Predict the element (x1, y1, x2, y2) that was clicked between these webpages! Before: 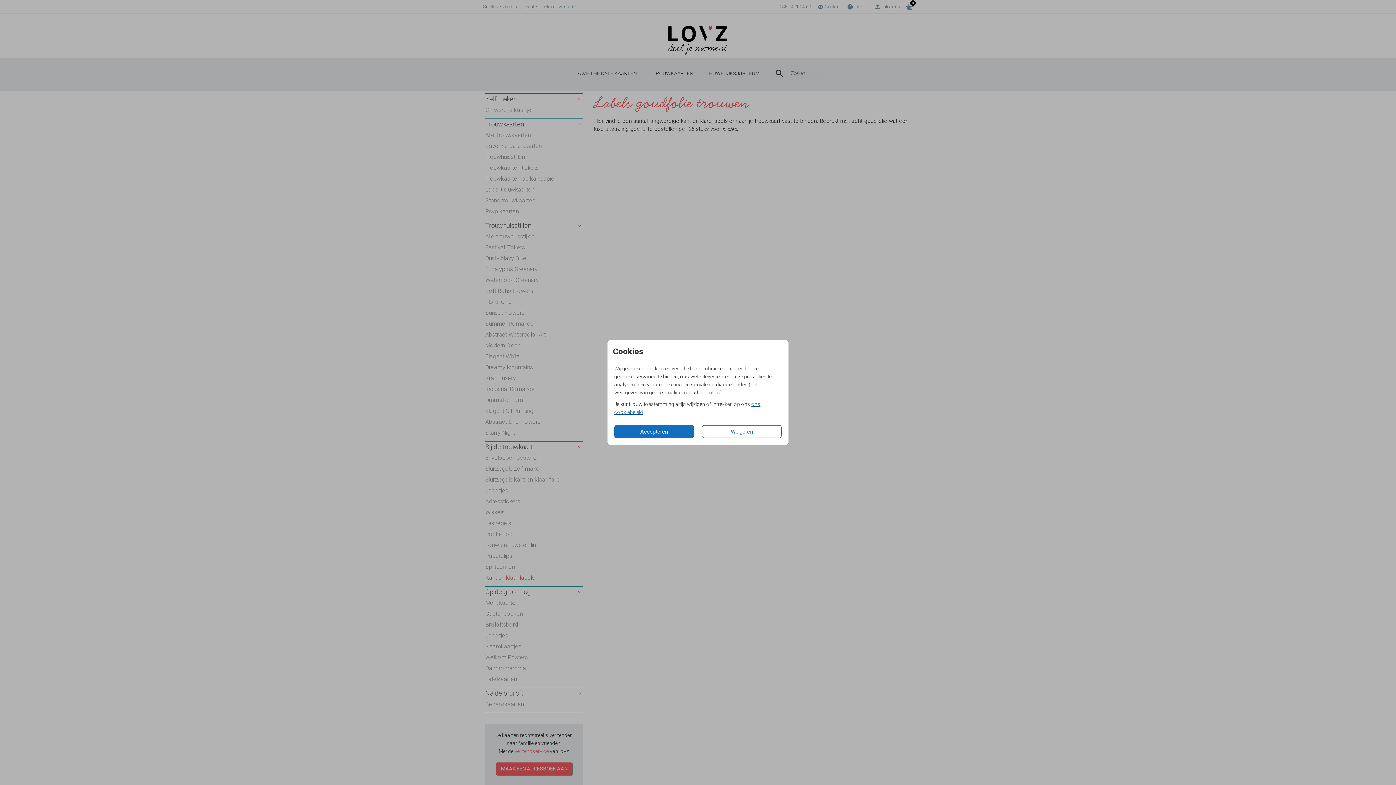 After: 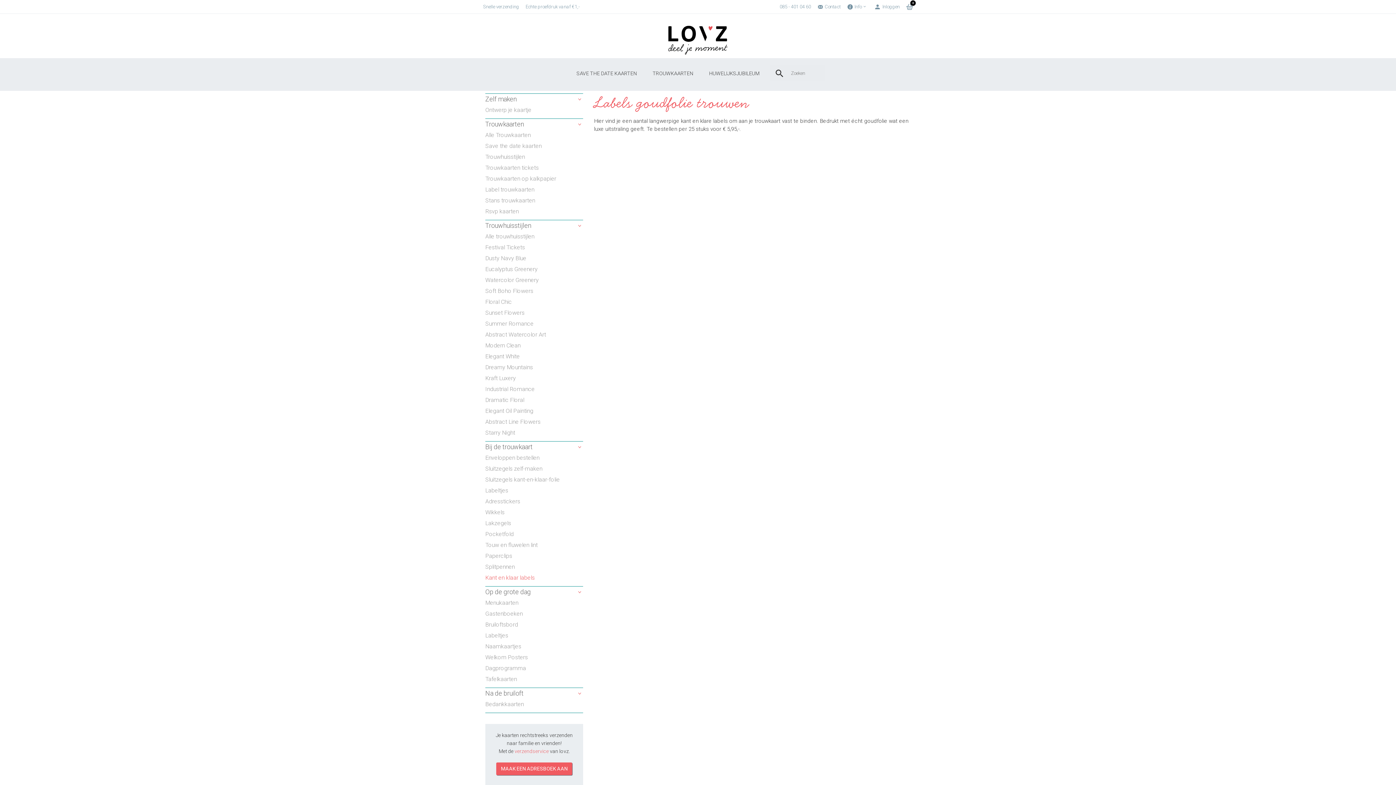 Action: label: Accepteren bbox: (614, 425, 694, 438)